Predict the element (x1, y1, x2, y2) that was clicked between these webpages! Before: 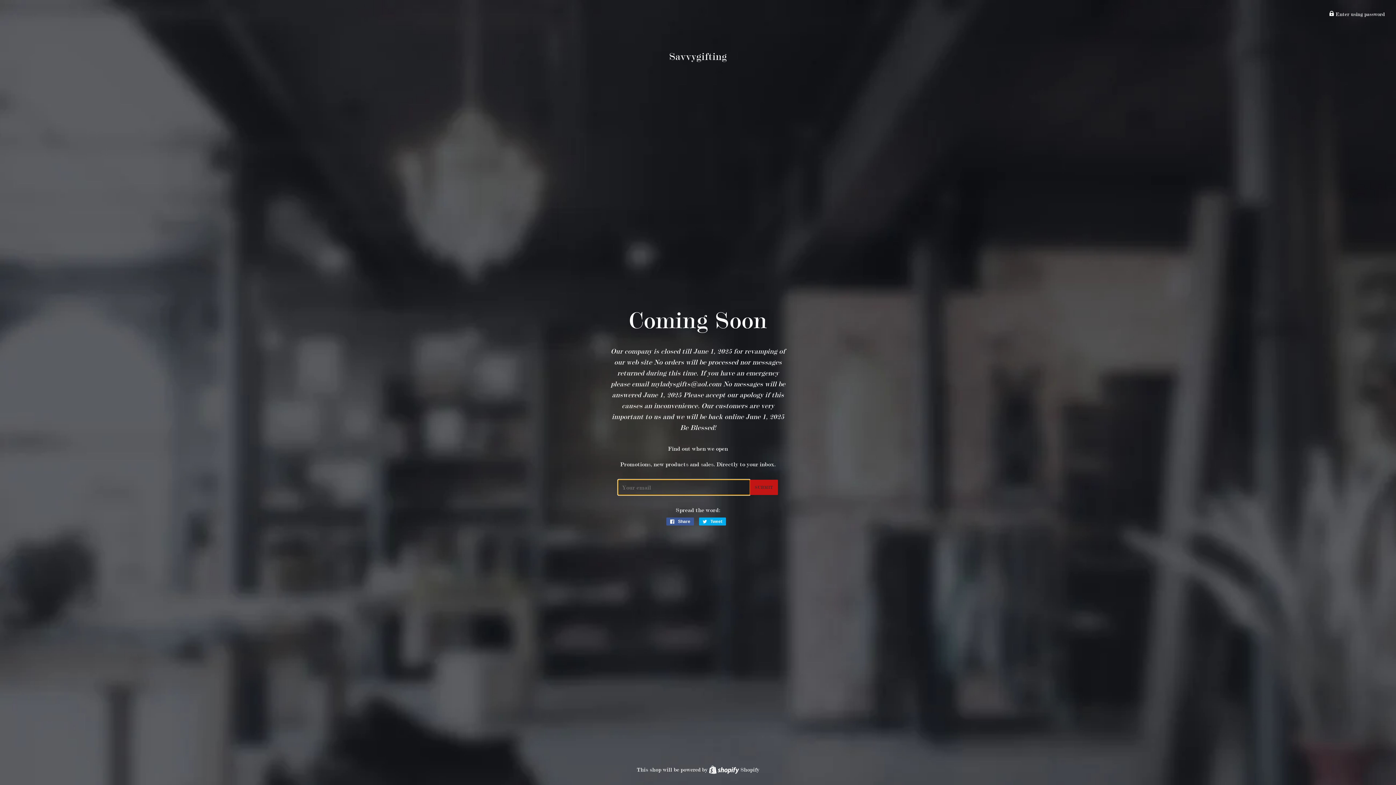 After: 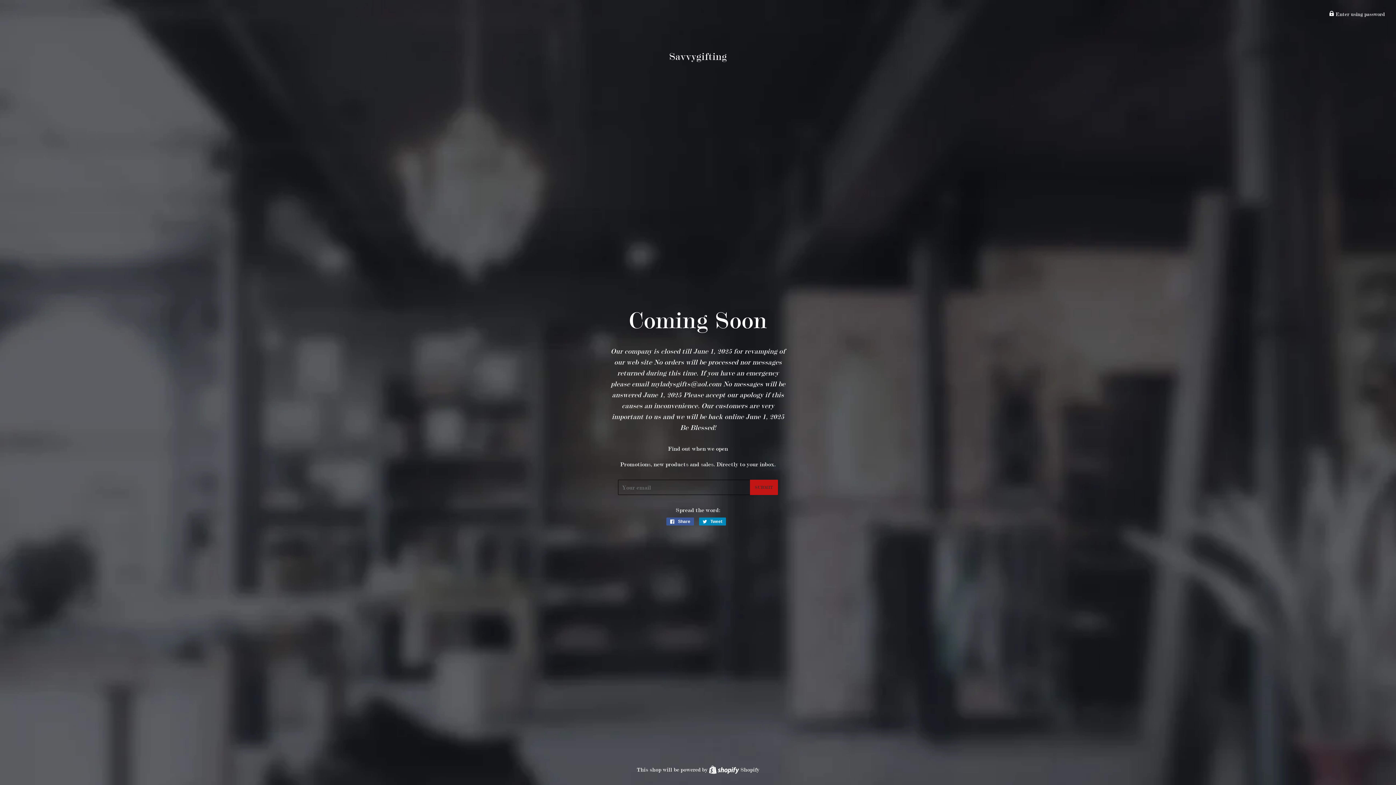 Action: bbox: (699, 517, 726, 525) label:  Tweet
Tweet on Twitter